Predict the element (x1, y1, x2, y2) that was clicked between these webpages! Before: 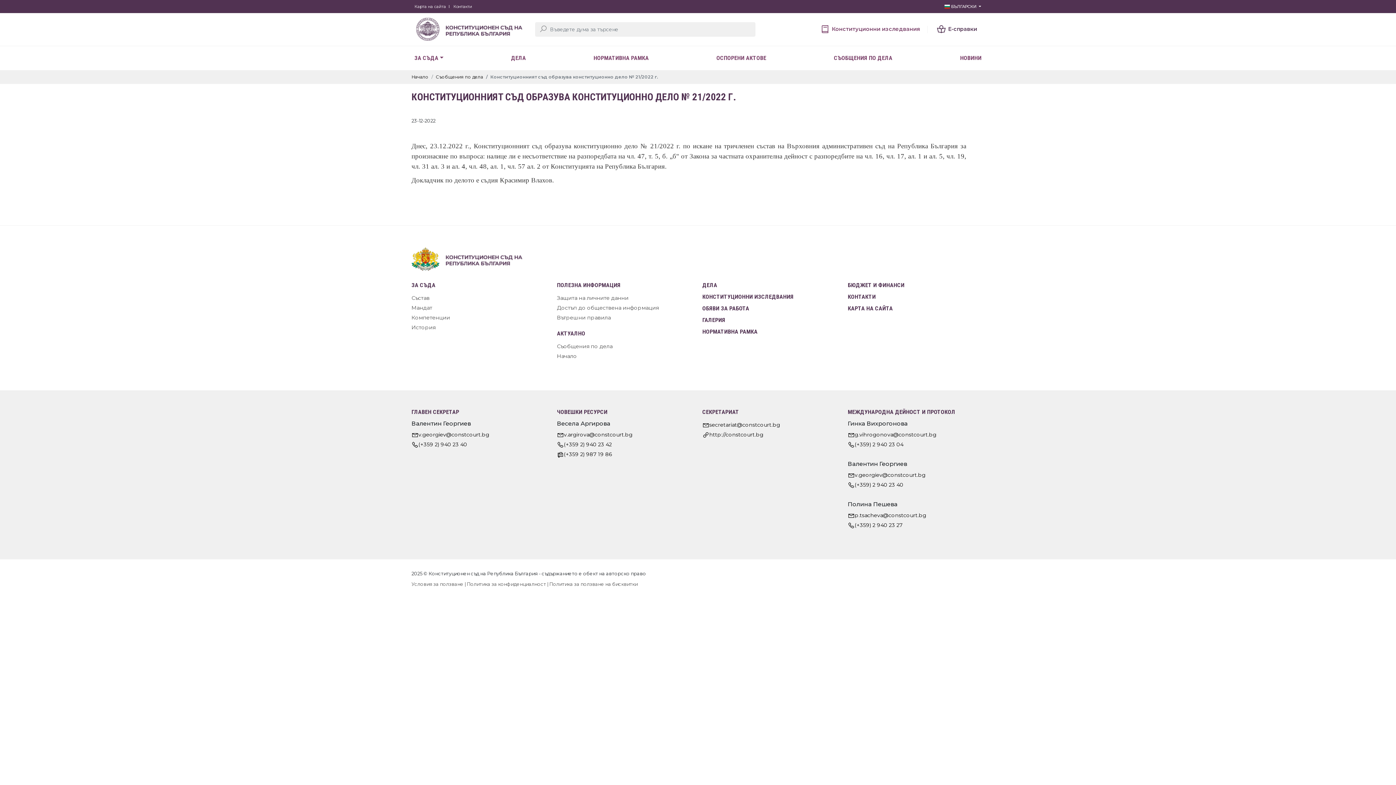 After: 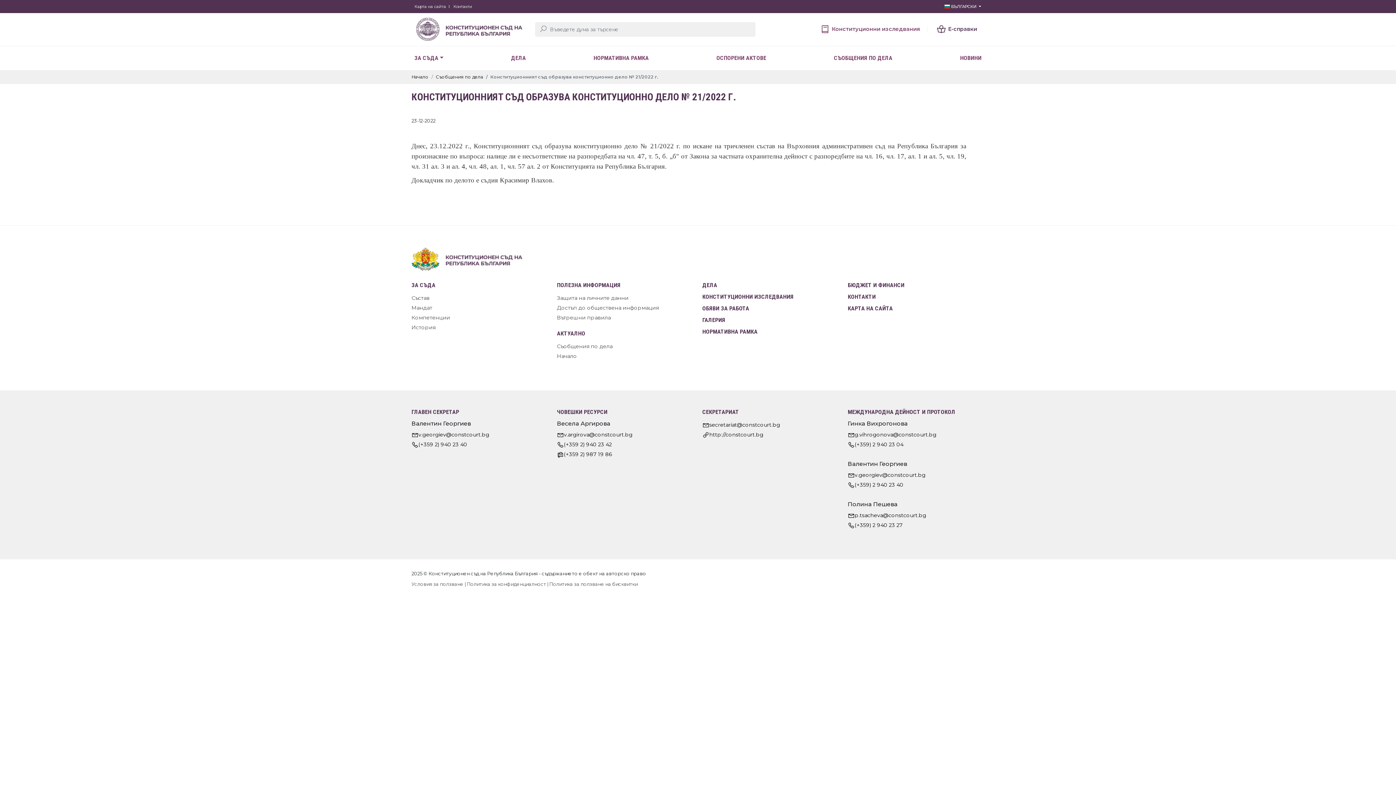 Action: bbox: (848, 520, 984, 530) label: (+359) 2 940 23 27